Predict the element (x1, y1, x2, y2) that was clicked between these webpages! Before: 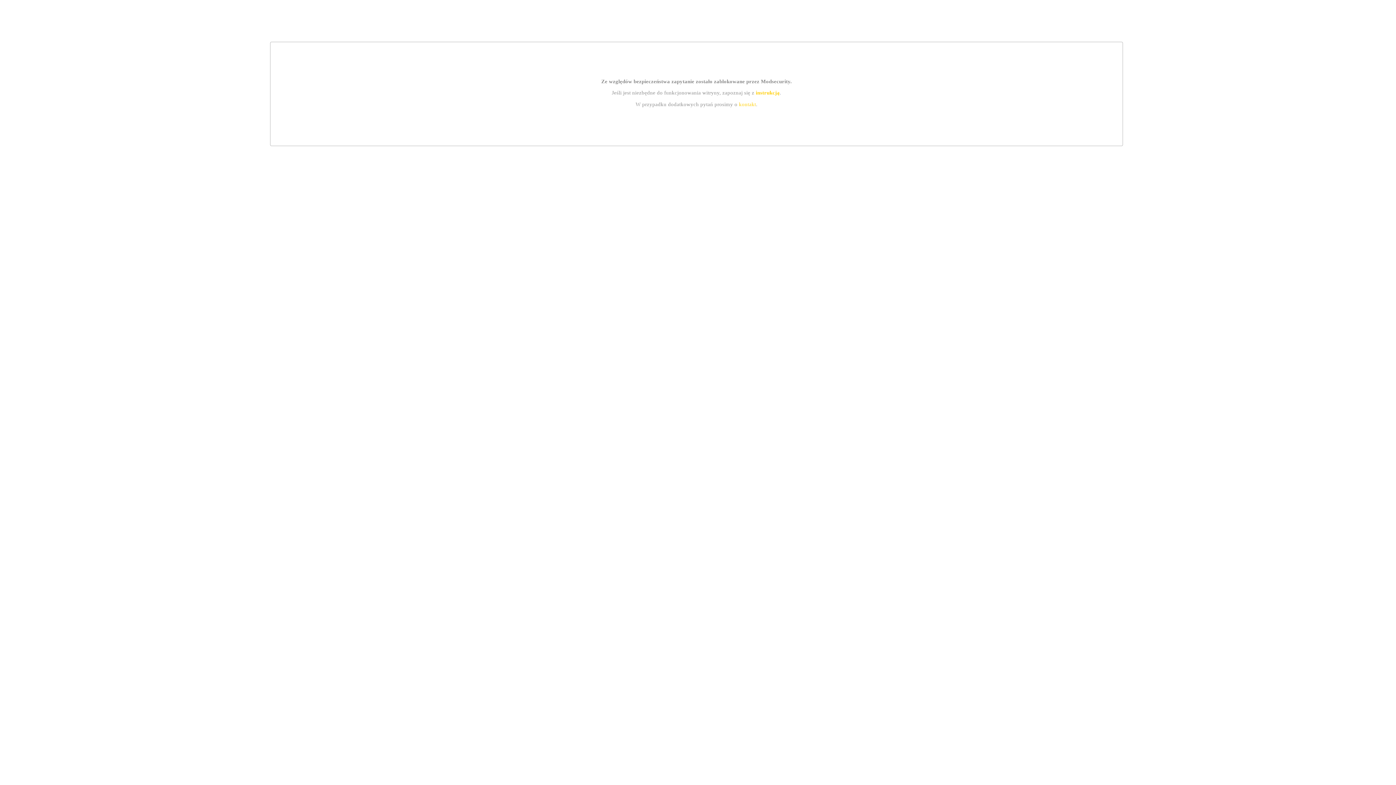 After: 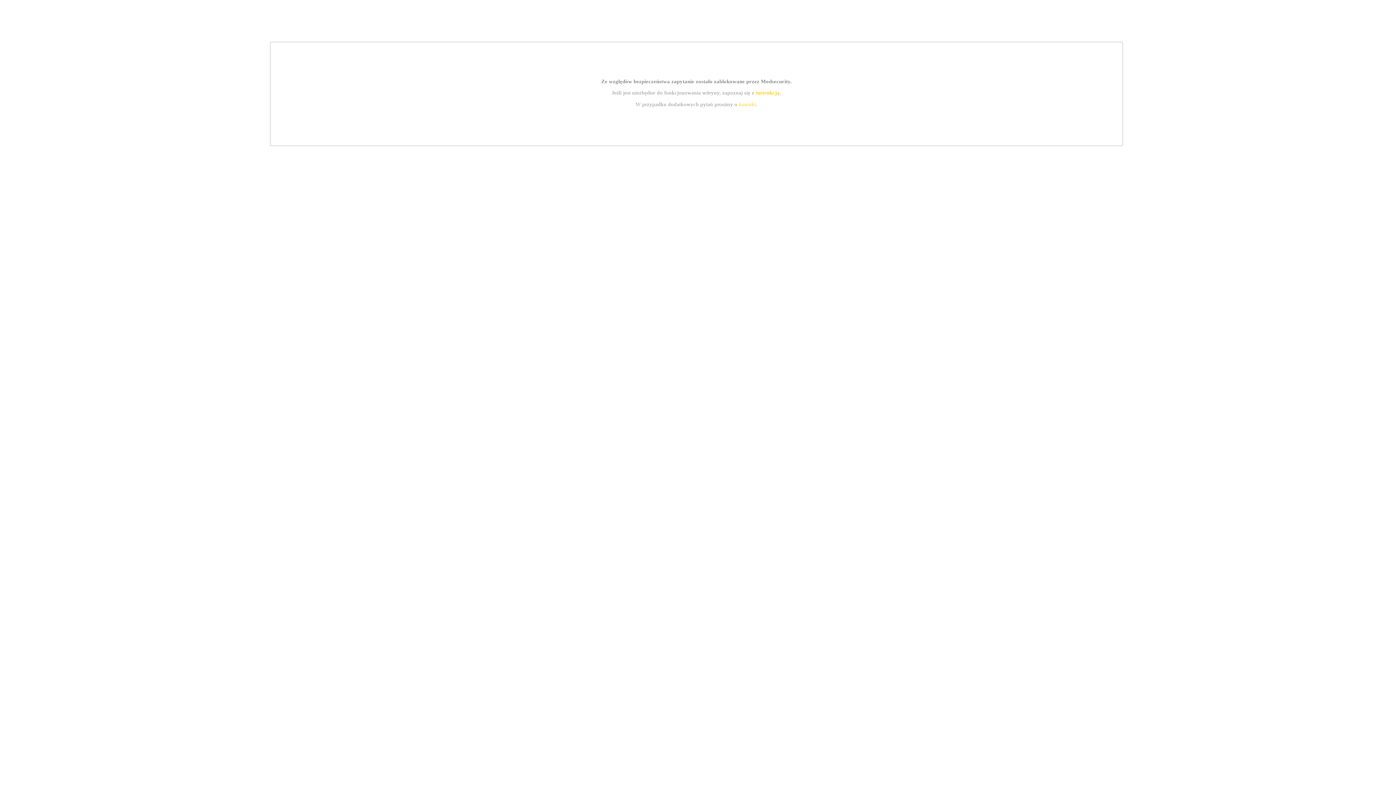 Action: bbox: (739, 101, 756, 107) label: kontakt